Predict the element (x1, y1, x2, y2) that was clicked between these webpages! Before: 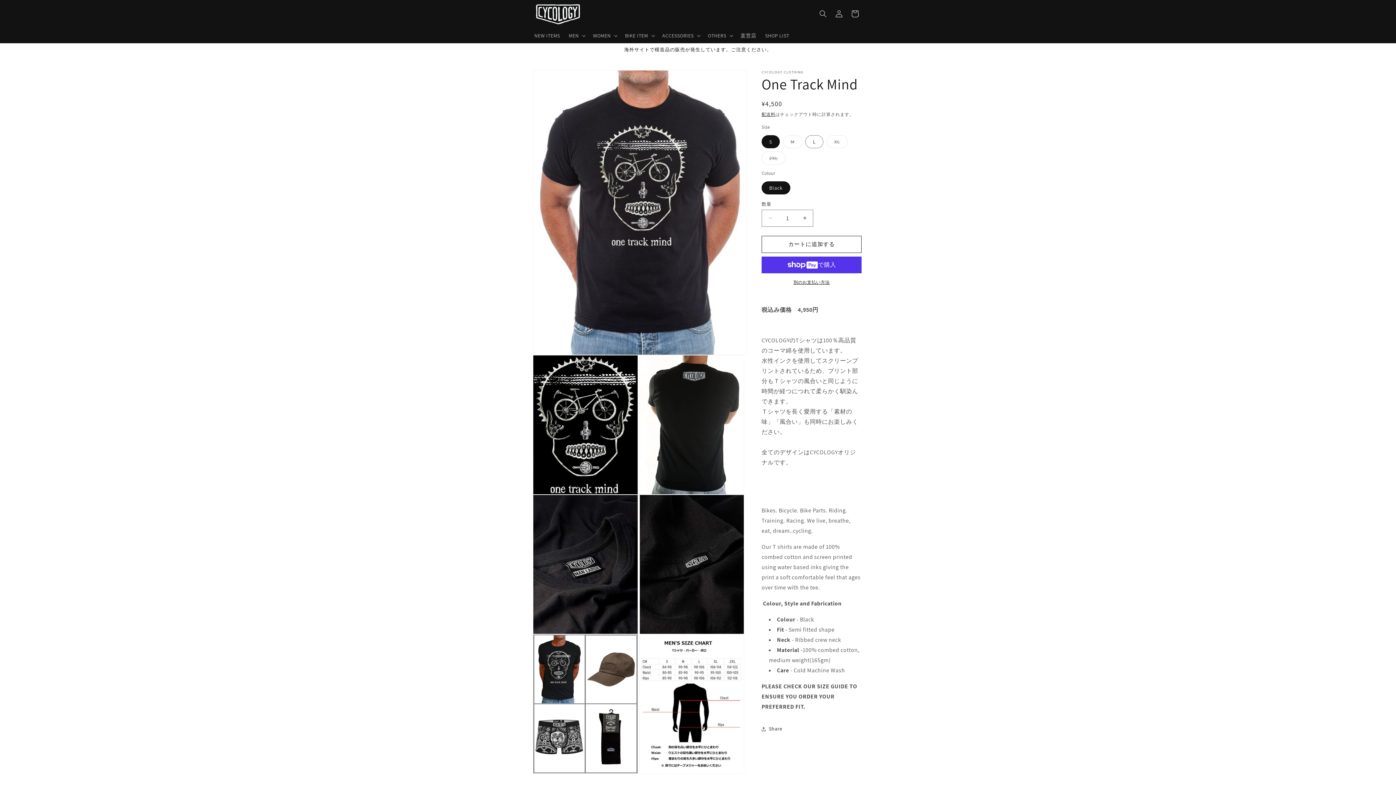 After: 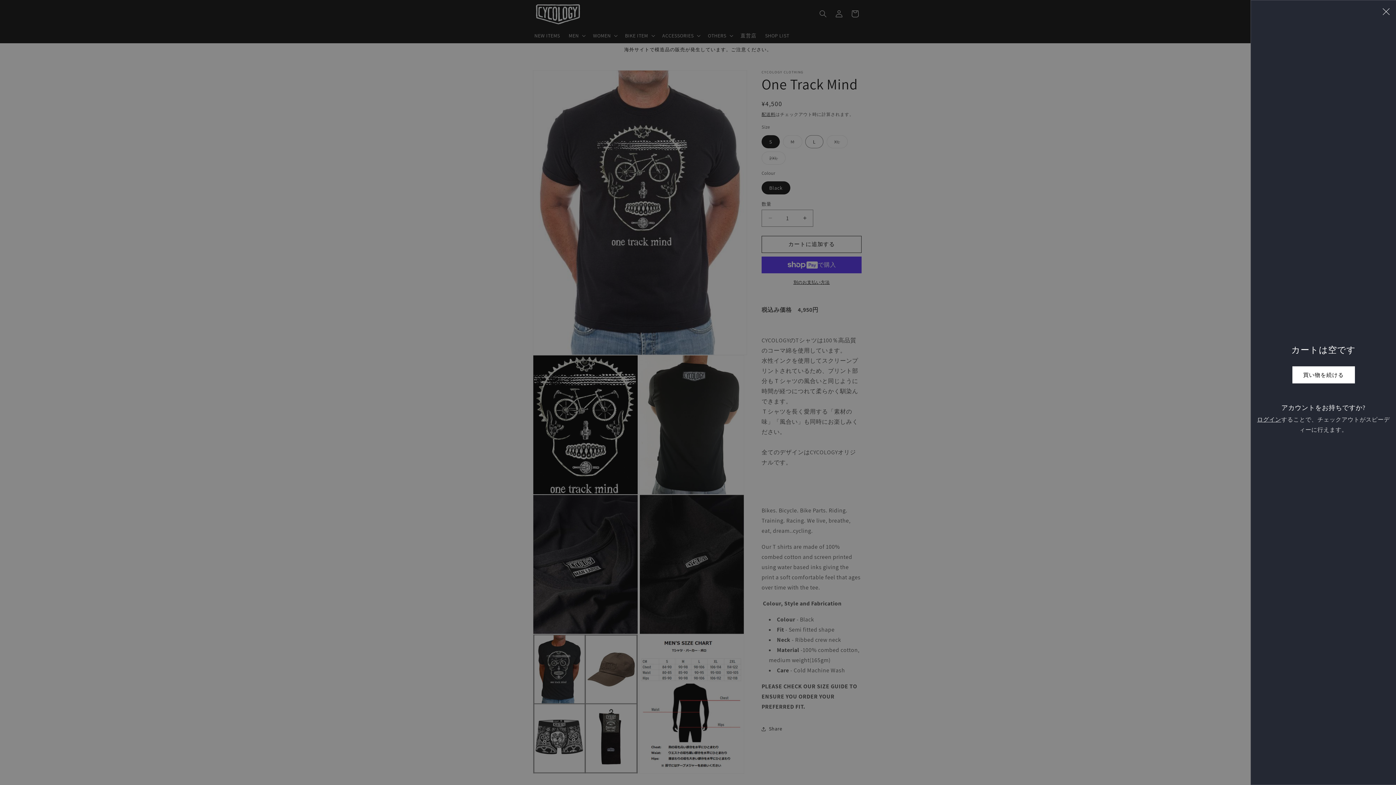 Action: label: カート bbox: (847, 5, 863, 21)